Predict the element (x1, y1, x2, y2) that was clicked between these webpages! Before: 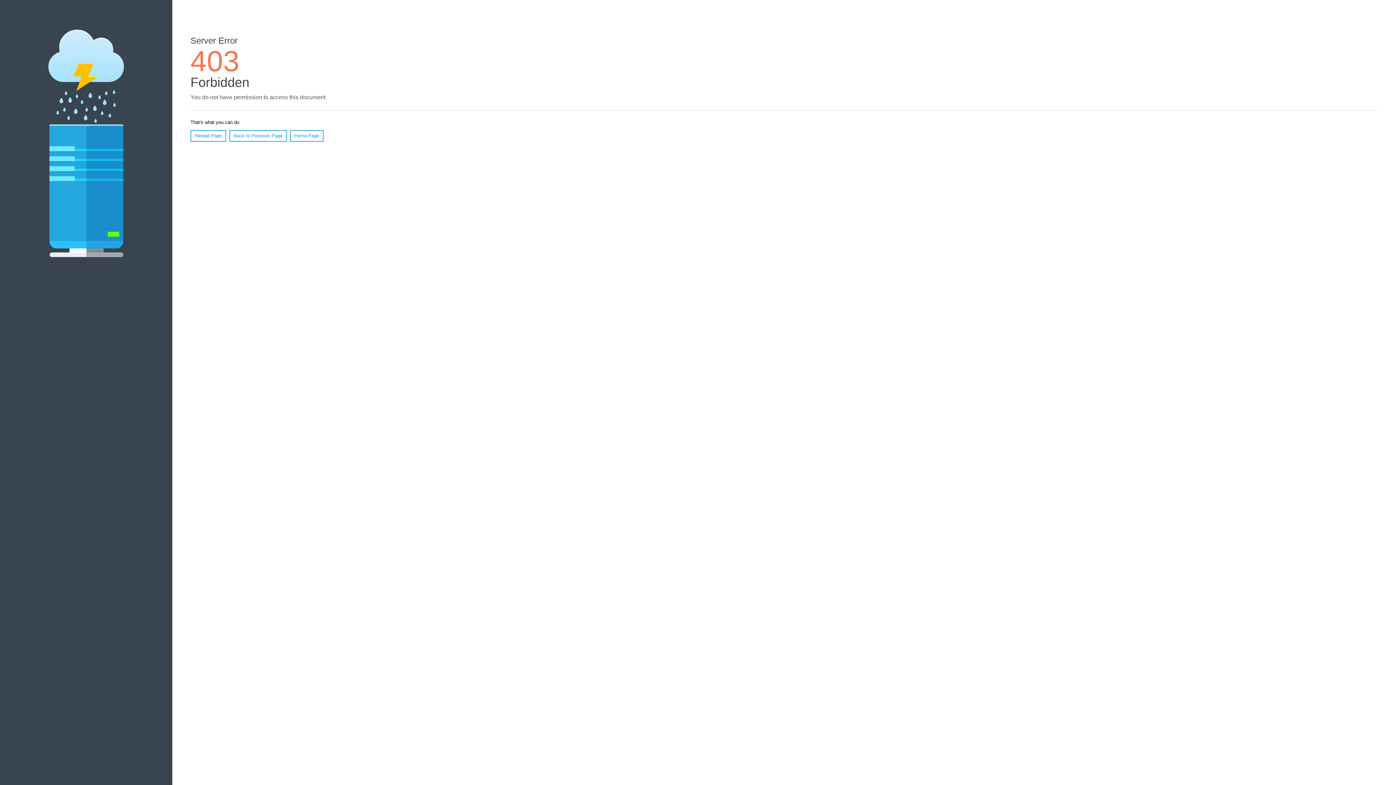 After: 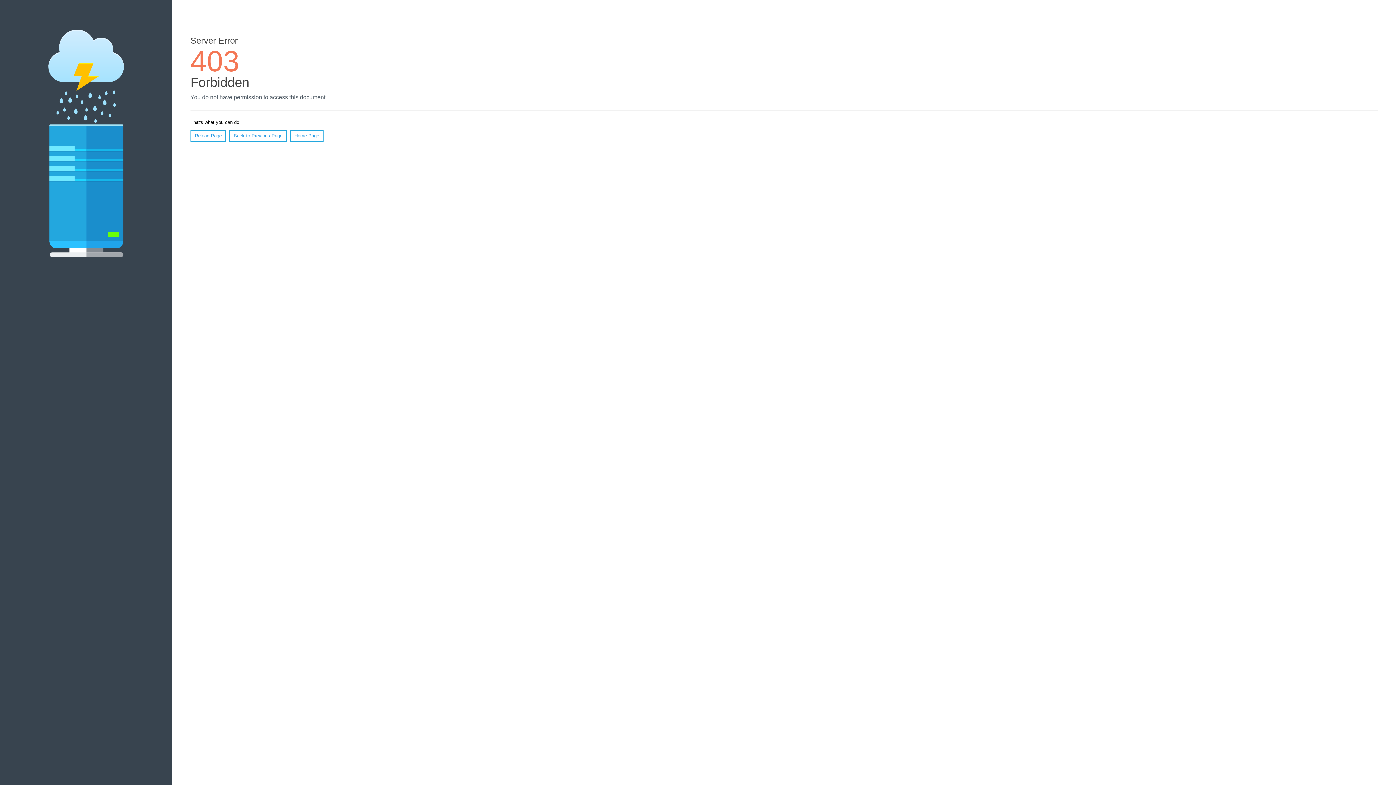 Action: label: Home Page bbox: (290, 130, 323, 141)